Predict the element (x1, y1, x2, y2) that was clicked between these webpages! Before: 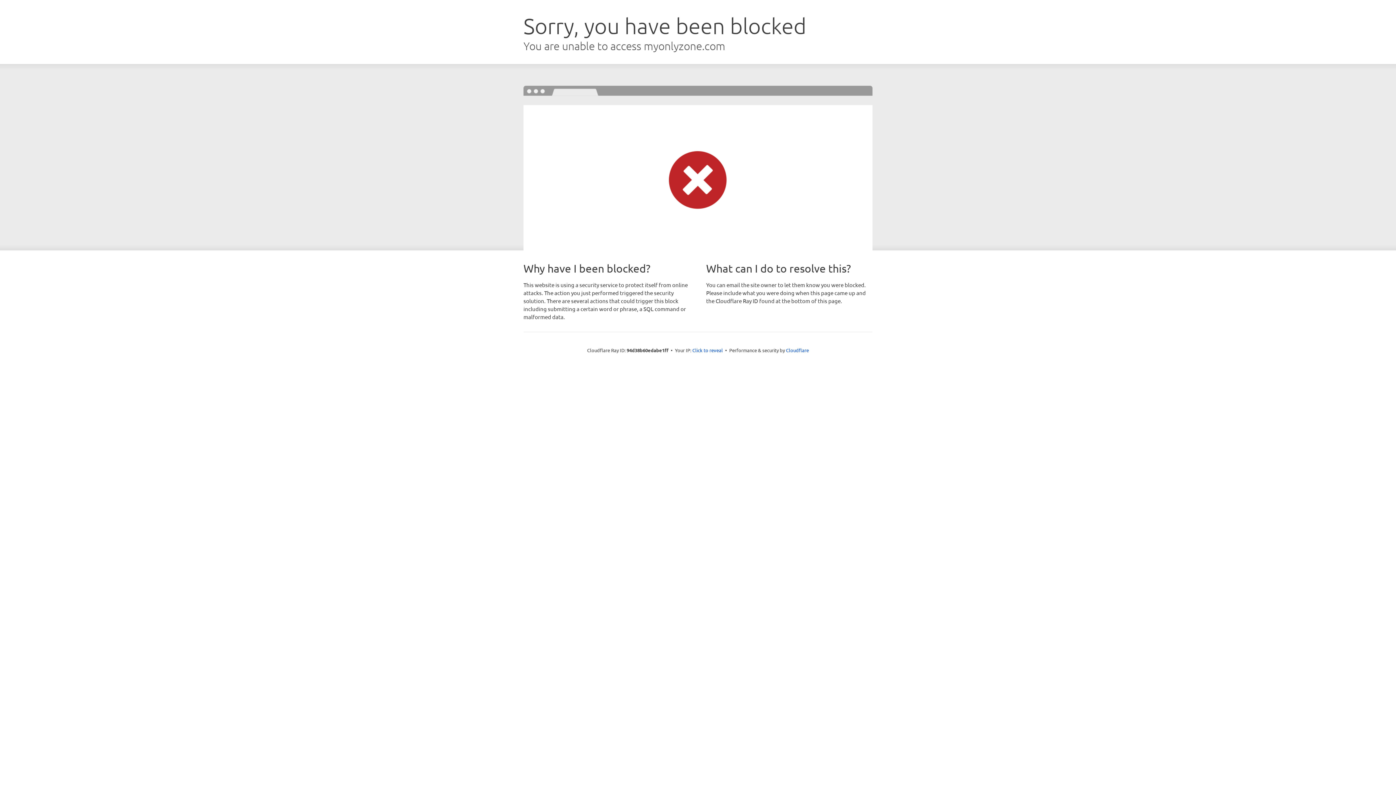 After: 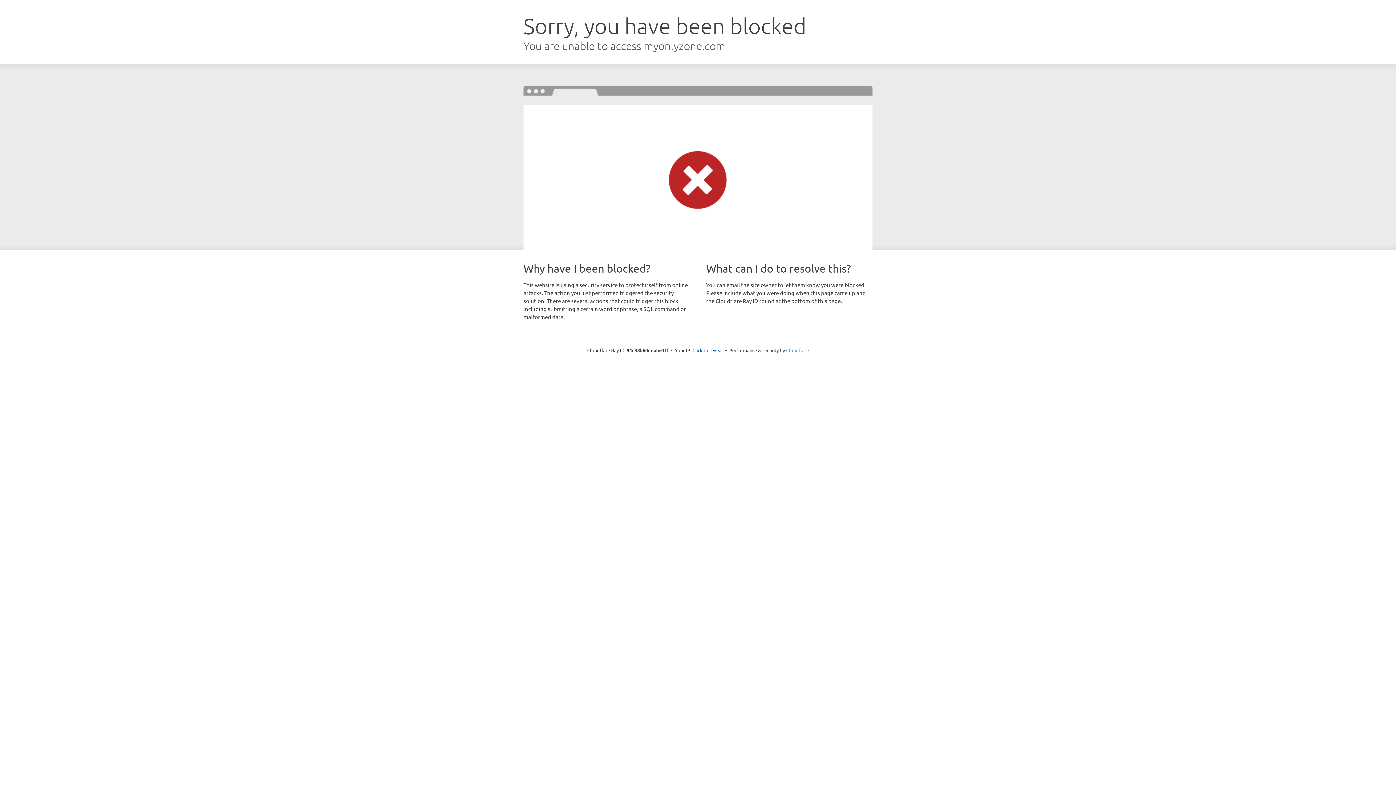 Action: label: Cloudflare bbox: (786, 347, 809, 353)